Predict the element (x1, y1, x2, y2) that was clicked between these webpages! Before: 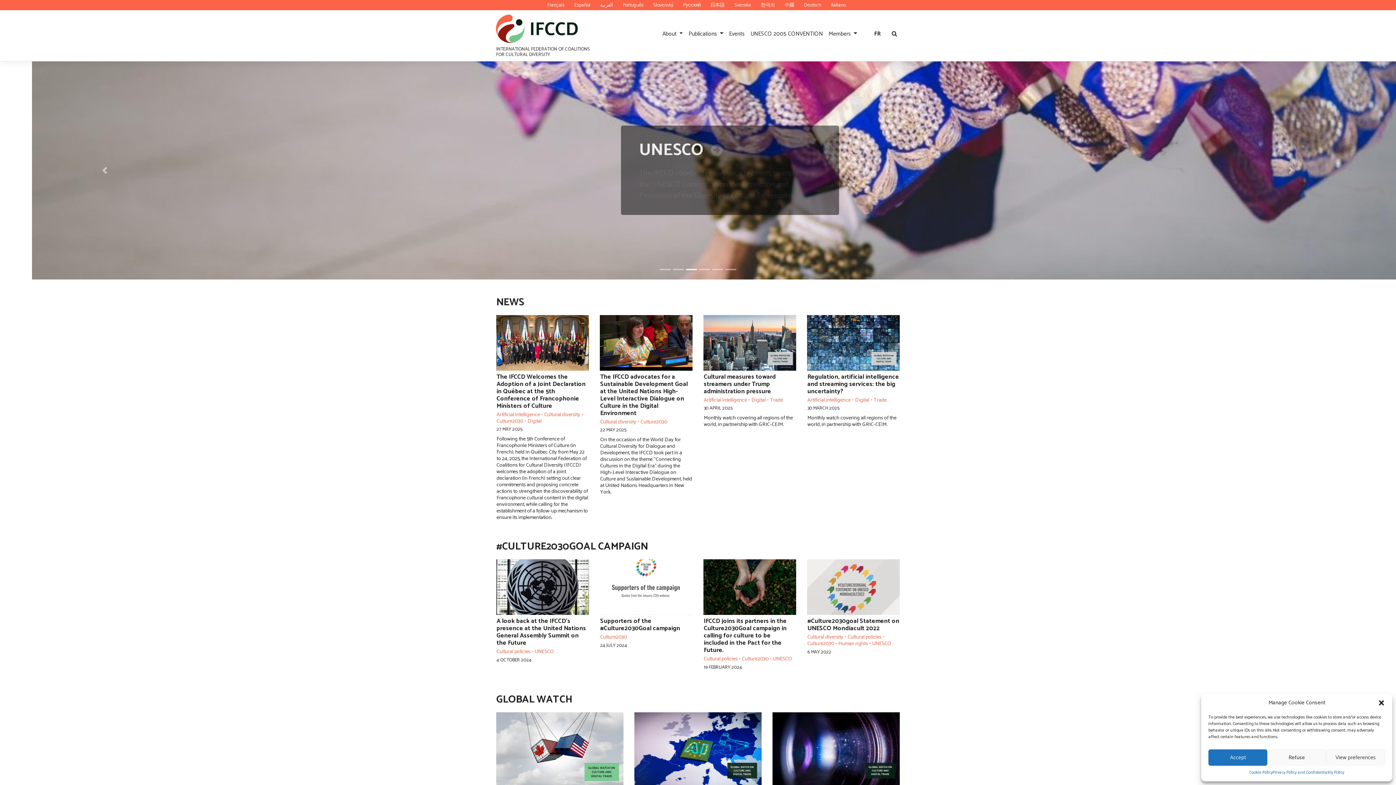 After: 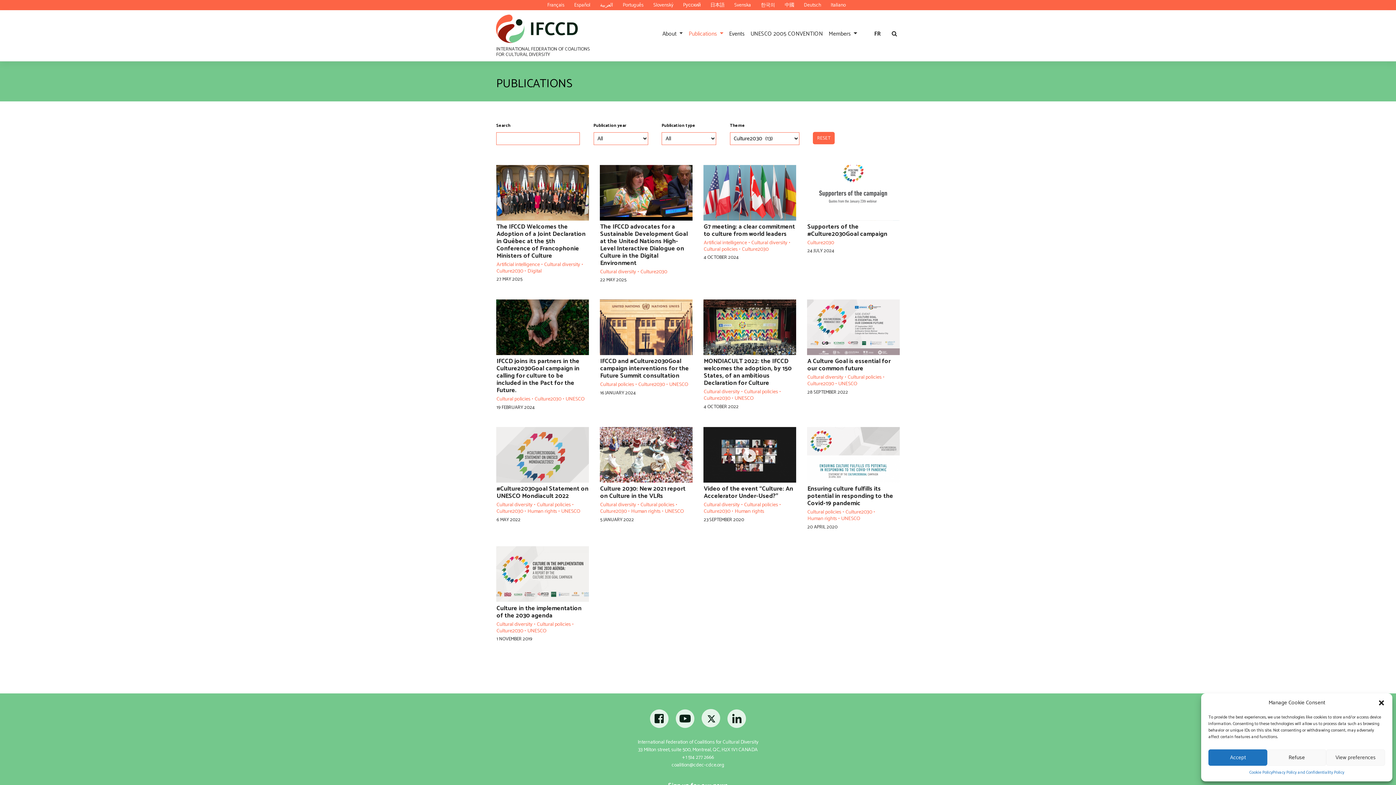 Action: label: Culture2030 bbox: (807, 640, 838, 647)